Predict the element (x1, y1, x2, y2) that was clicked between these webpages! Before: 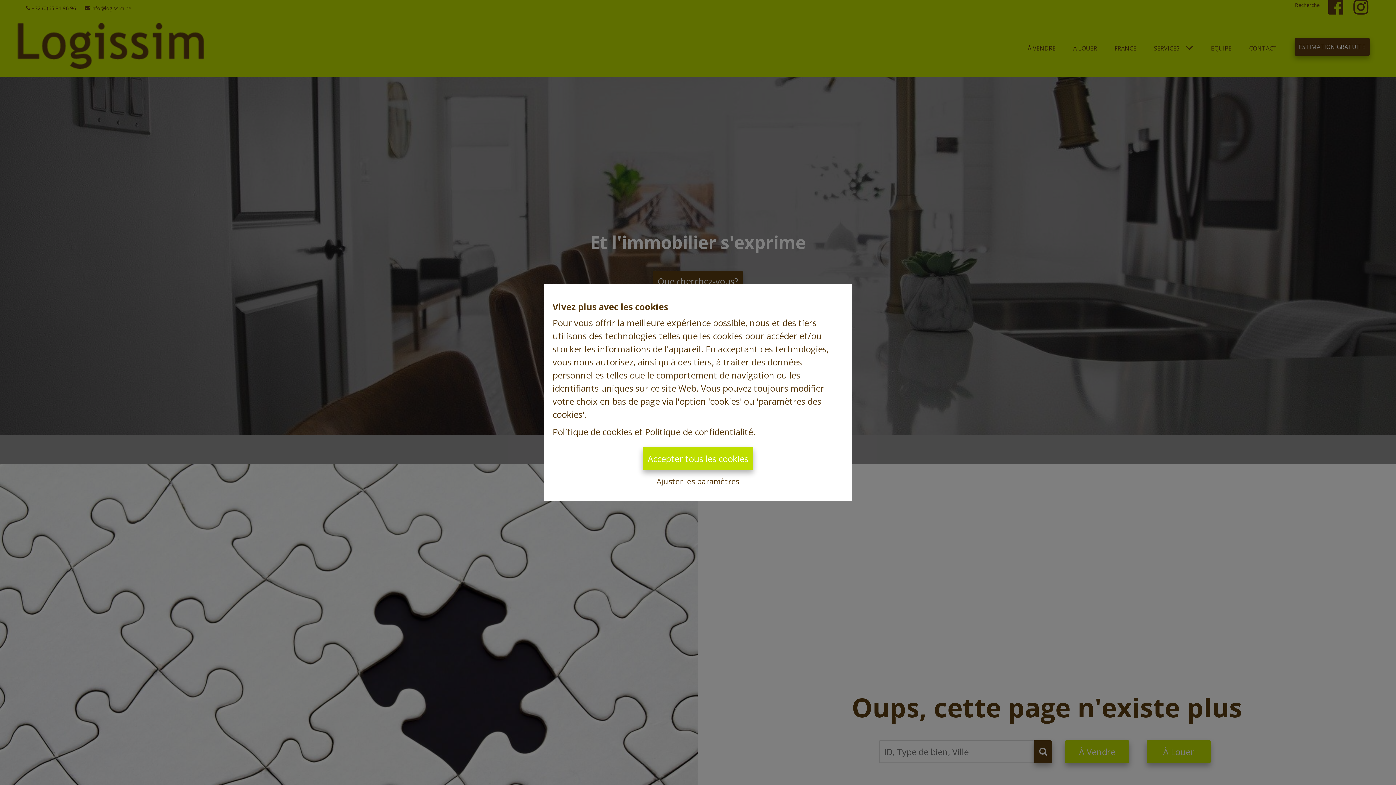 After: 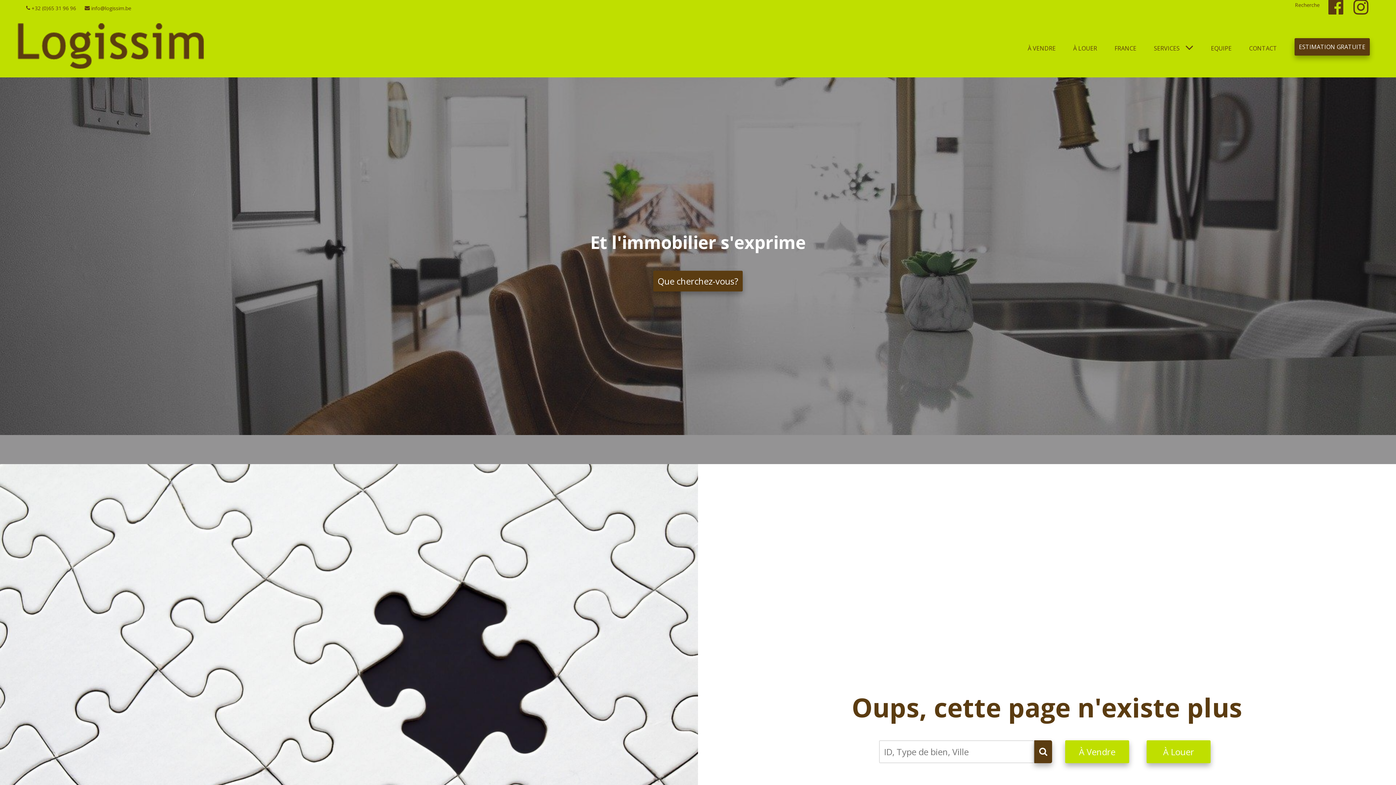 Action: bbox: (642, 447, 753, 470) label: Accepter tous les cookies